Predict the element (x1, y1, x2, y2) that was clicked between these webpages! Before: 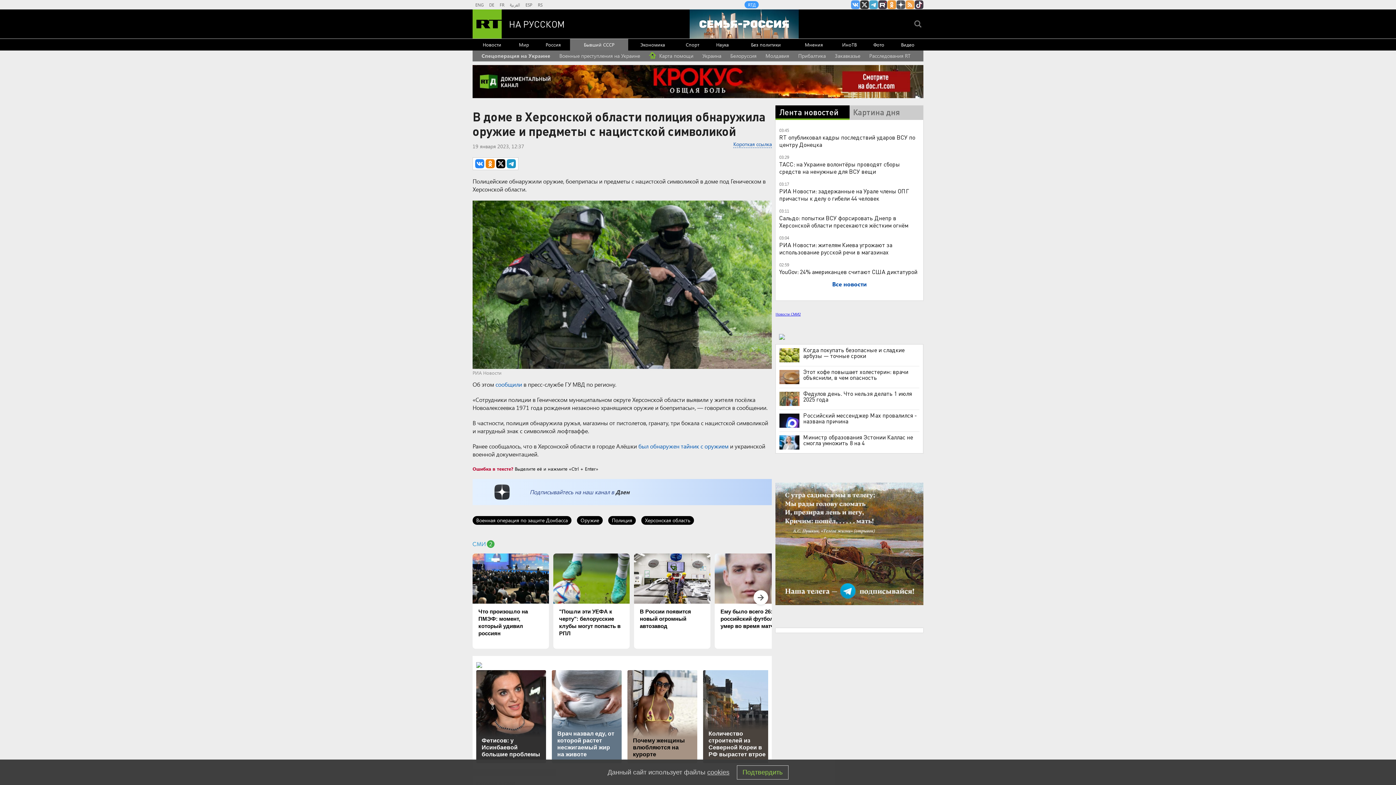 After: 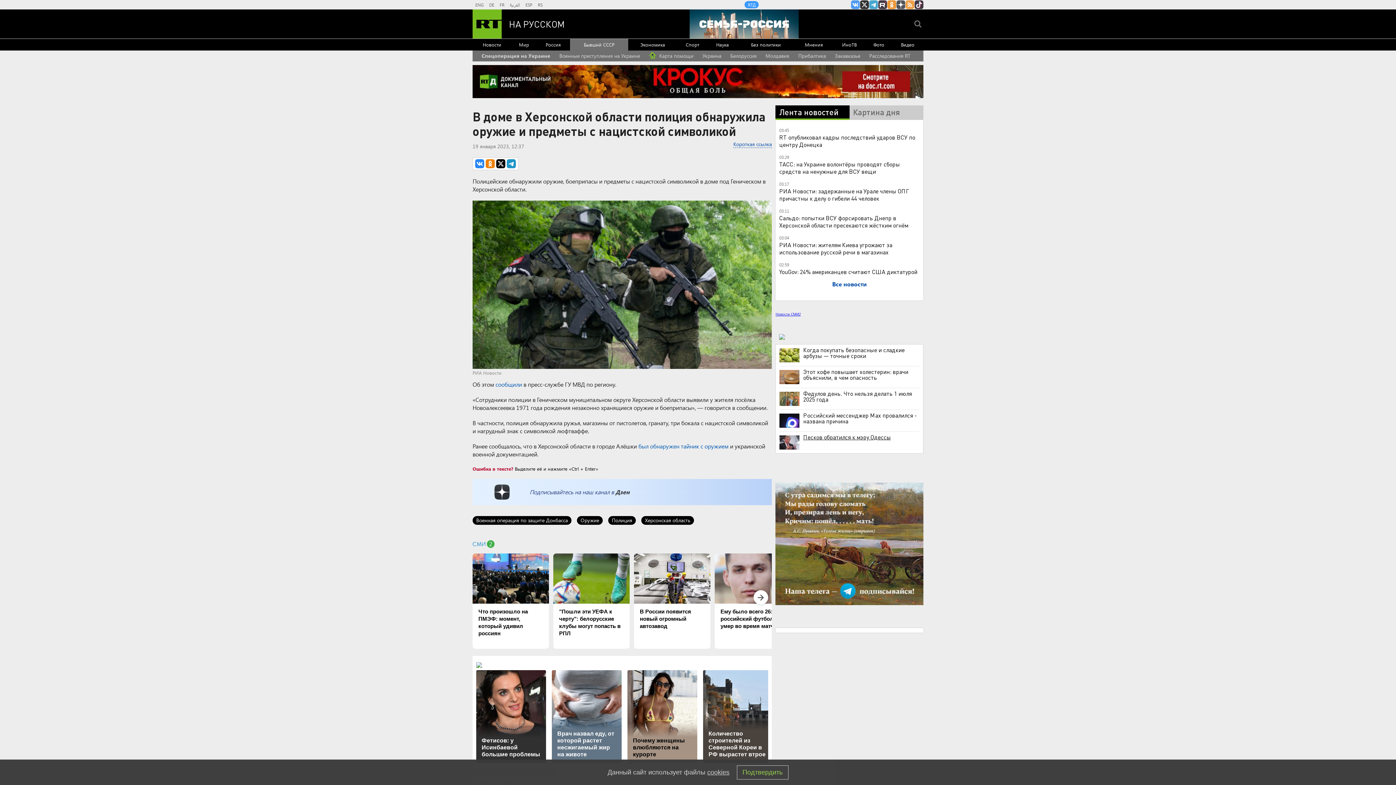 Action: bbox: (779, 434, 919, 446) label: Министр образования Эстонии Каллас не смогла умножить 8 на 4